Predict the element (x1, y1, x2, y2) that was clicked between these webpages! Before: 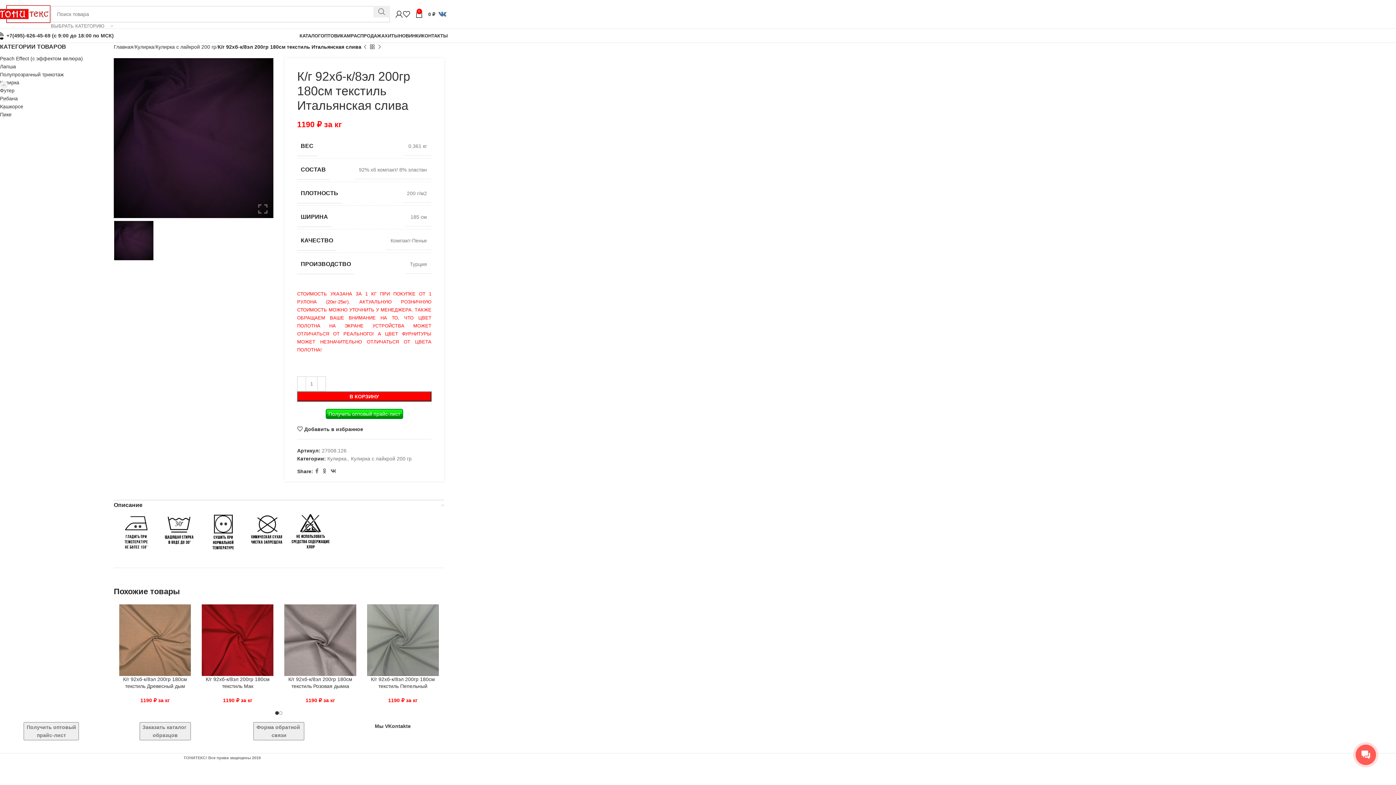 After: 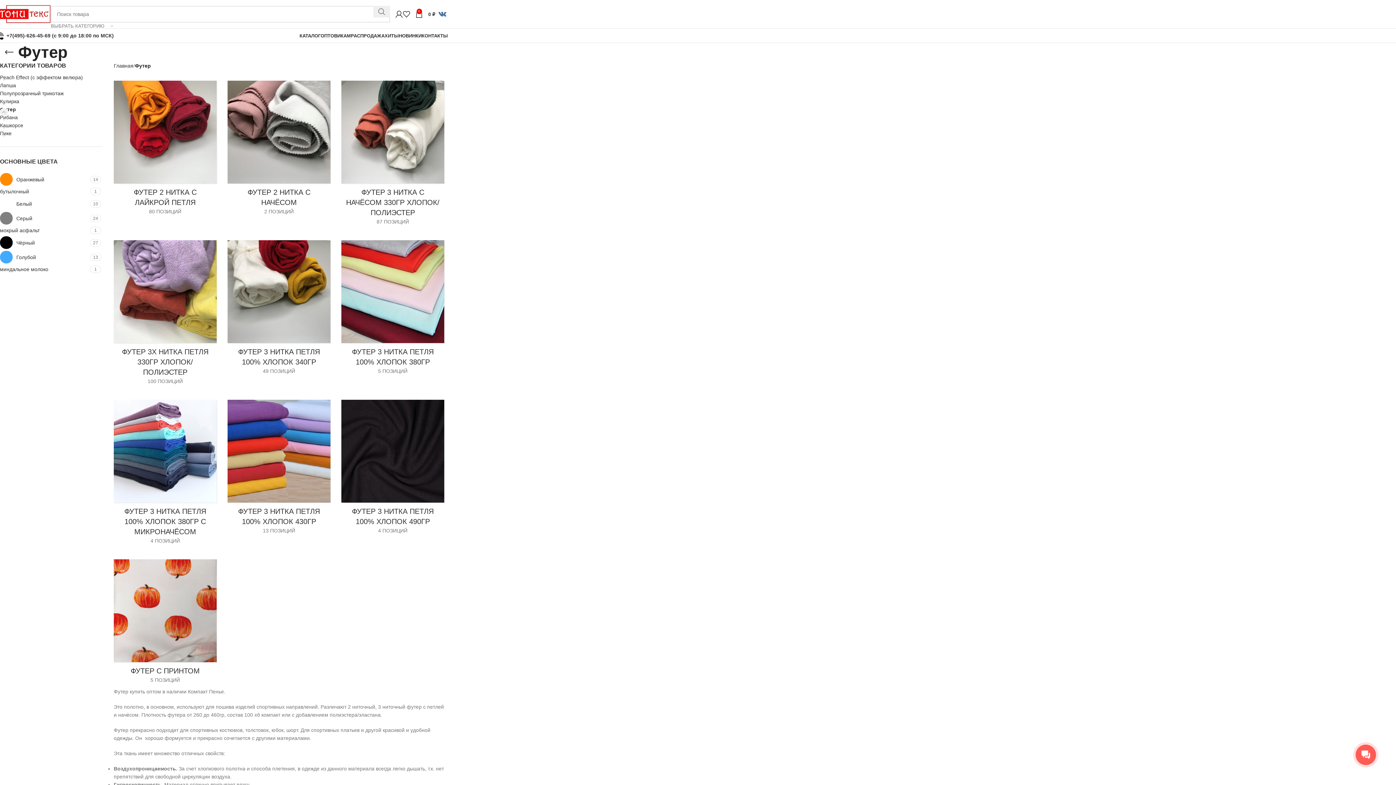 Action: label: Футер bbox: (0, 86, 102, 94)